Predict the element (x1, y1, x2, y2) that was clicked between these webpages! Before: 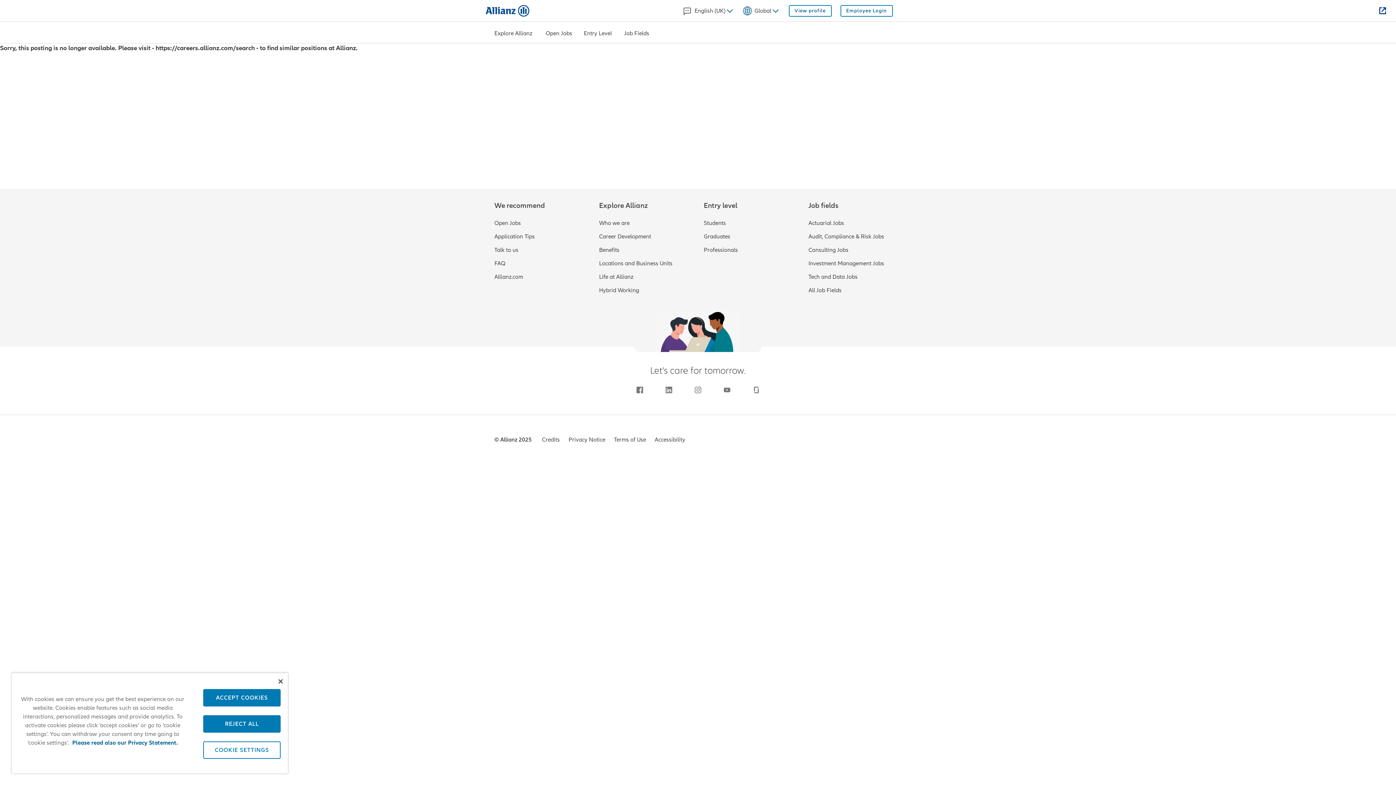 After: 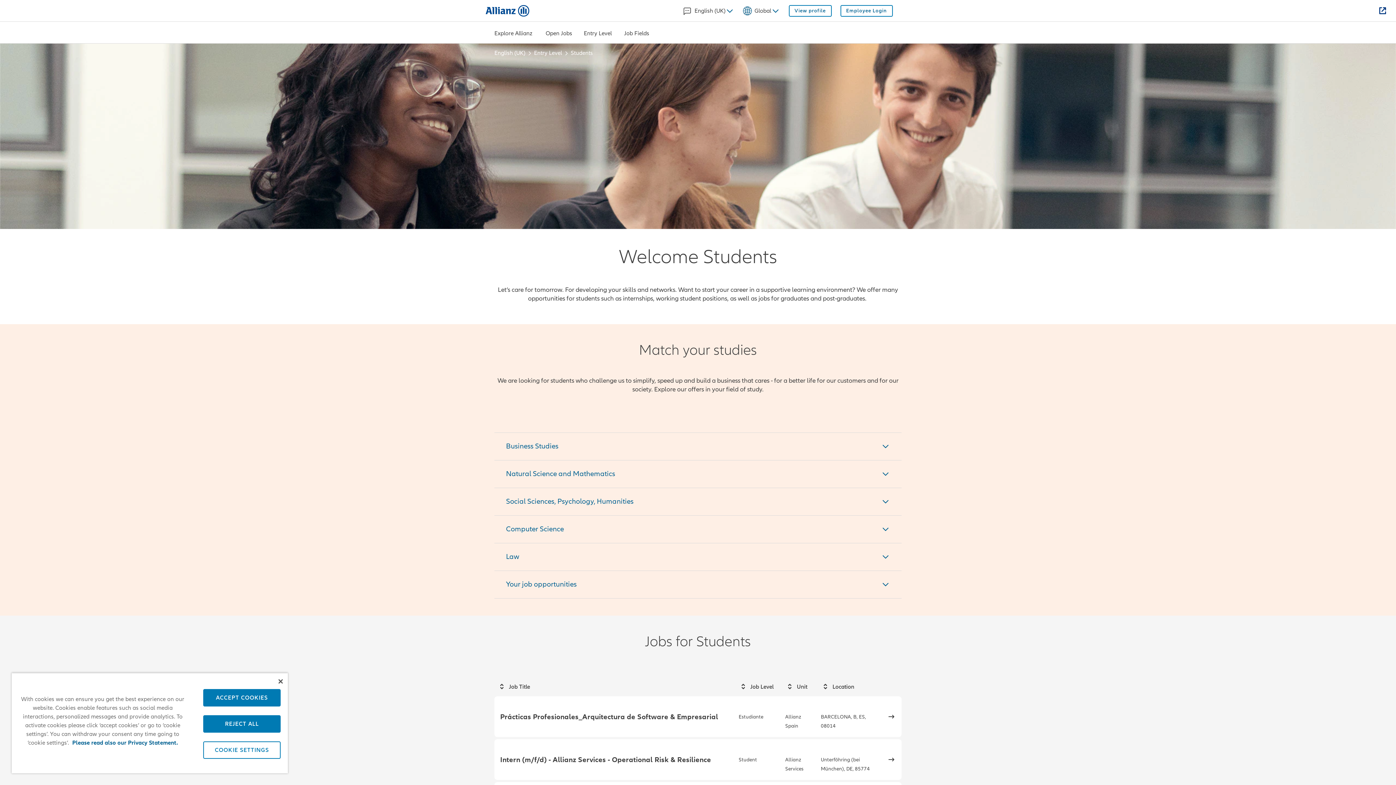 Action: bbox: (704, 219, 797, 227) label: Students